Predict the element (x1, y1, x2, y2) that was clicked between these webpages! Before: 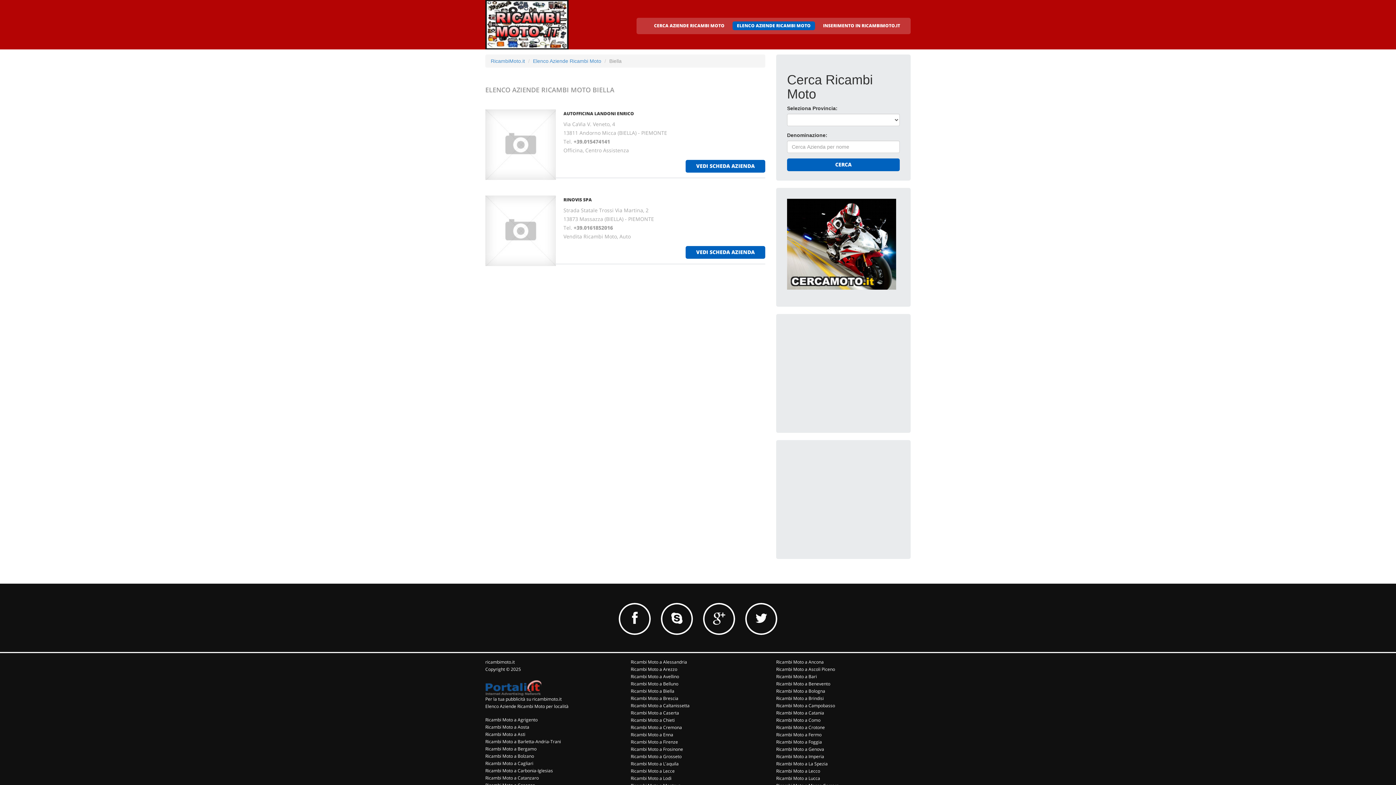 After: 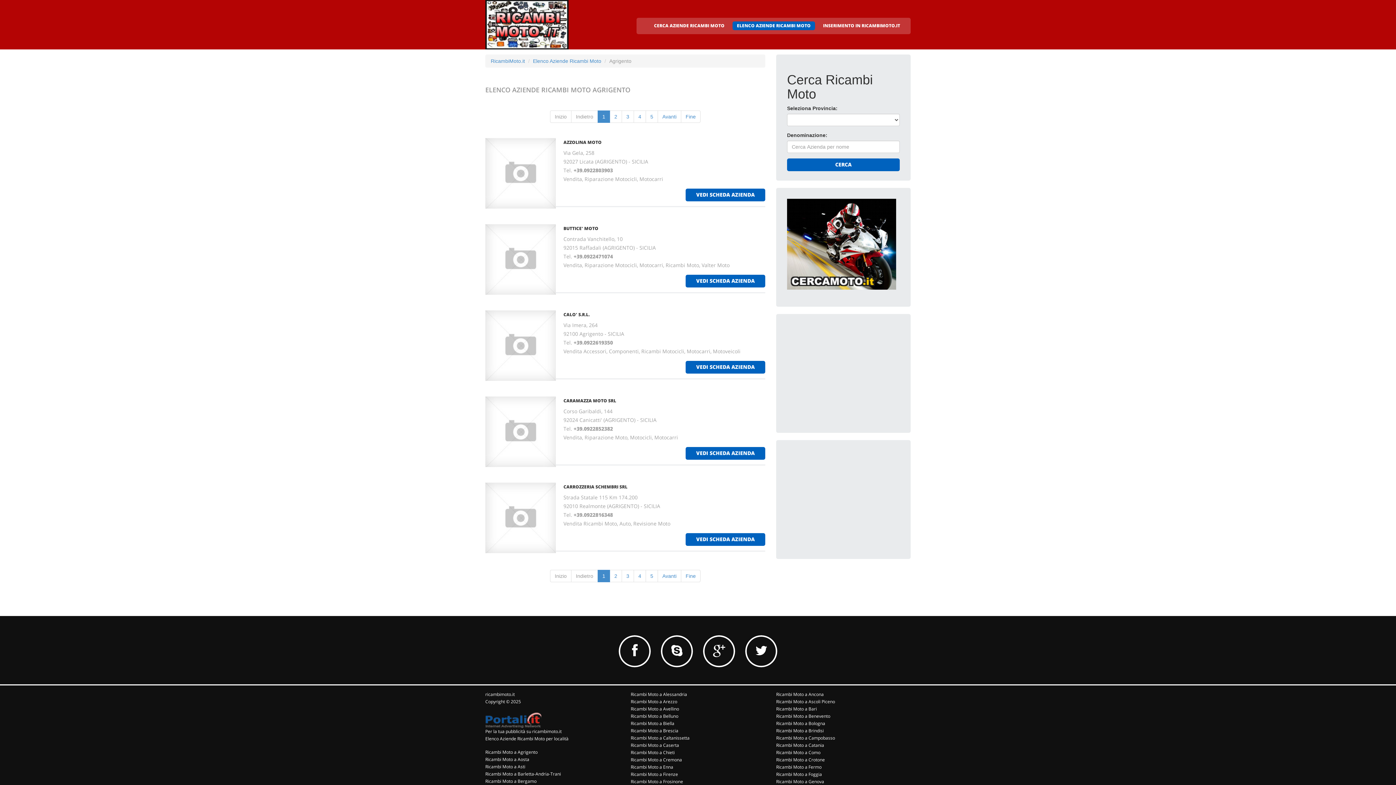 Action: label: Ricambi Moto a Agrigento bbox: (485, 717, 537, 723)